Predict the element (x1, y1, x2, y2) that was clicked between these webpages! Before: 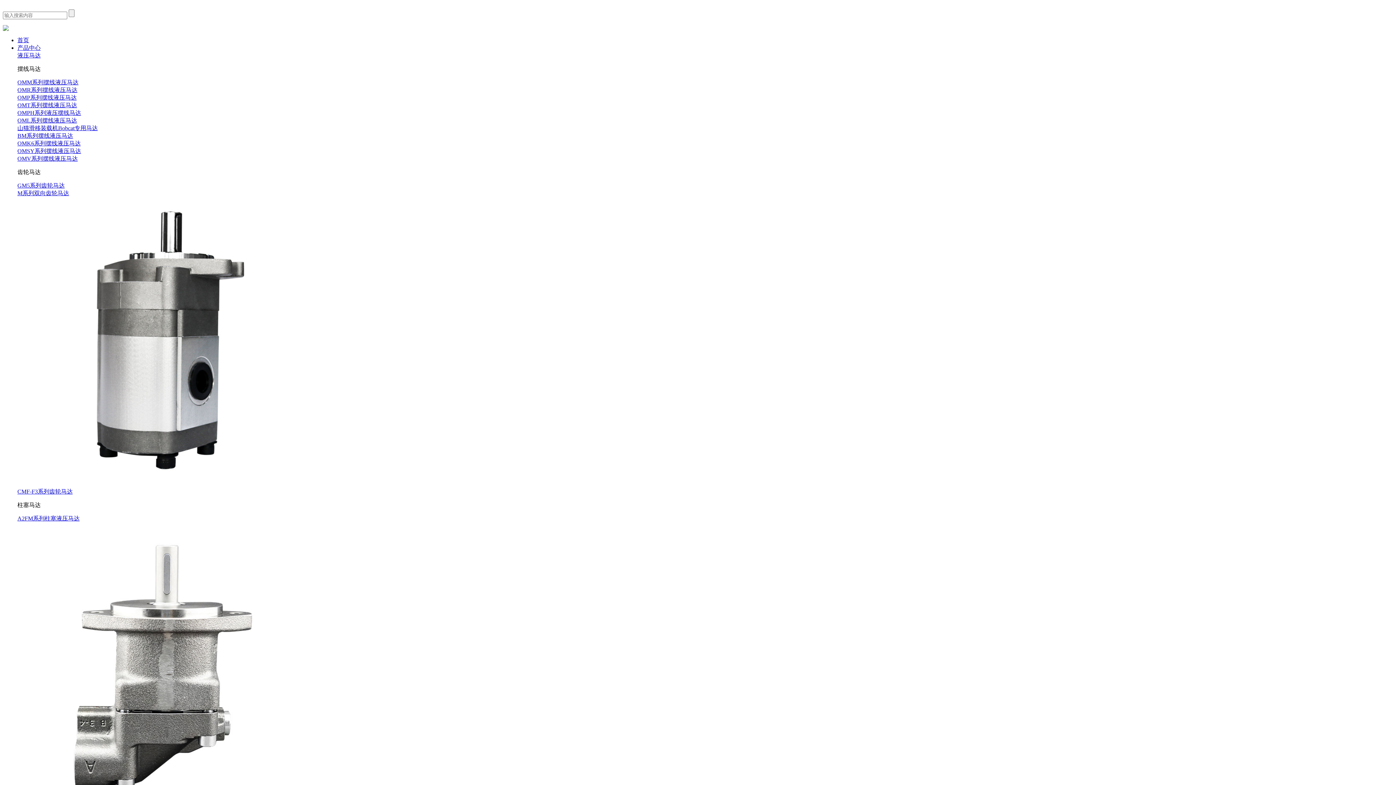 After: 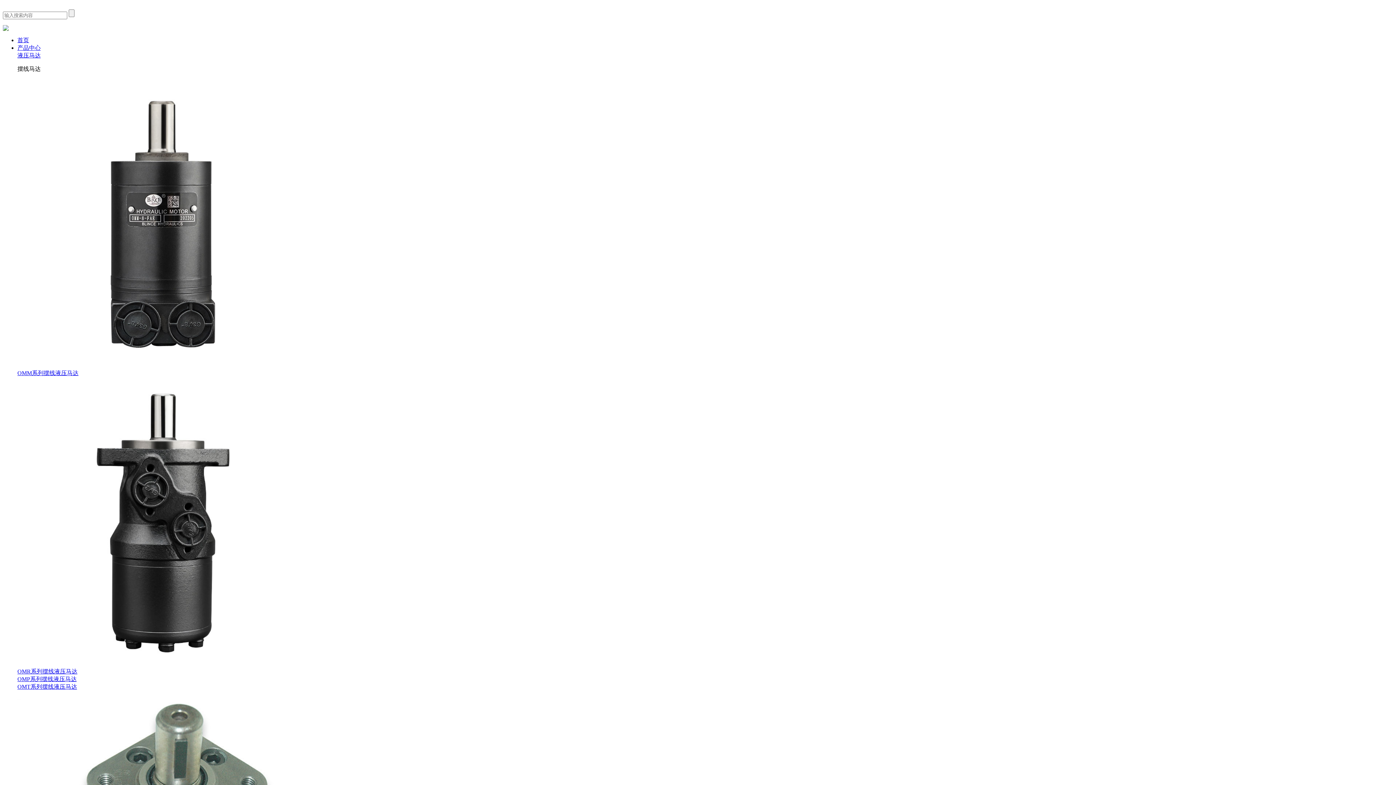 Action: bbox: (17, 132, 1393, 140) label: BM系列摆线液压马达